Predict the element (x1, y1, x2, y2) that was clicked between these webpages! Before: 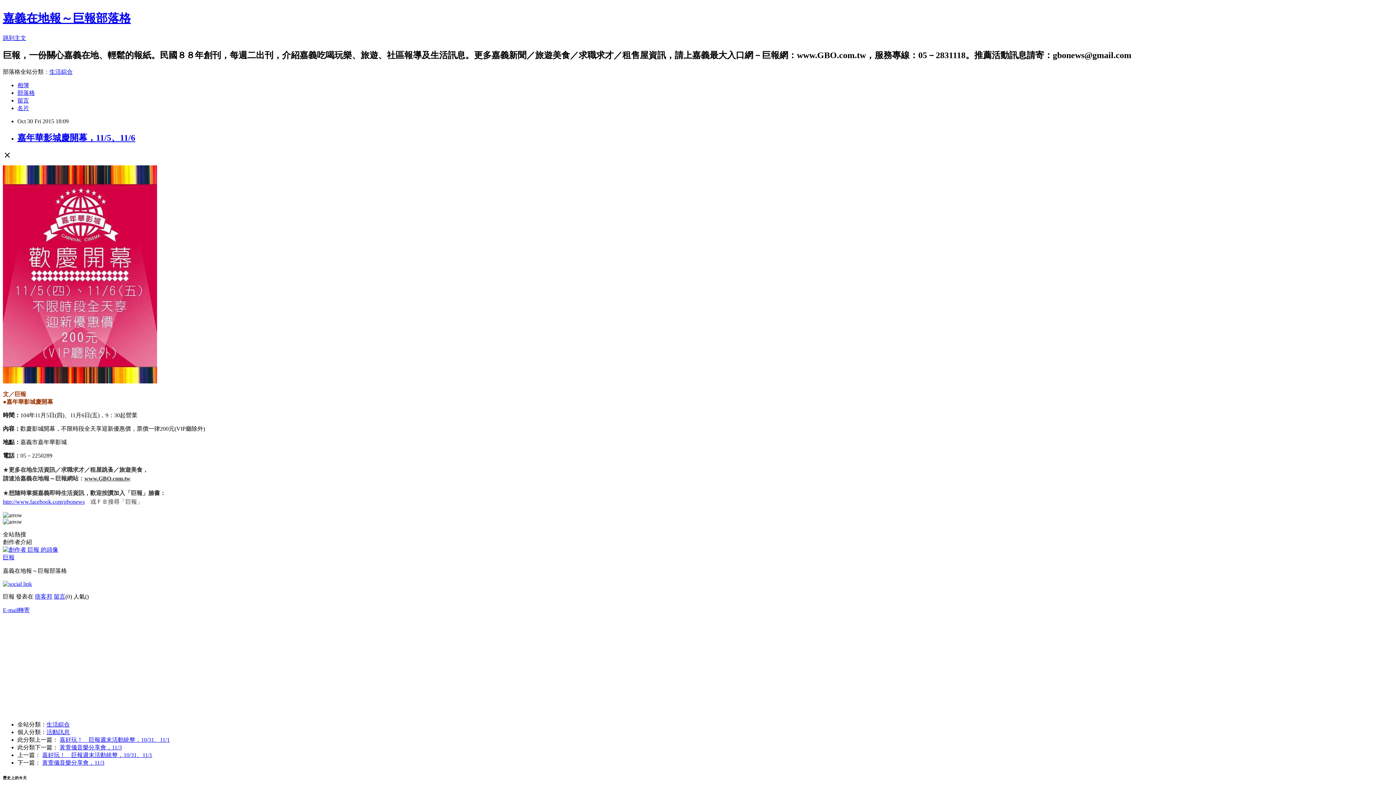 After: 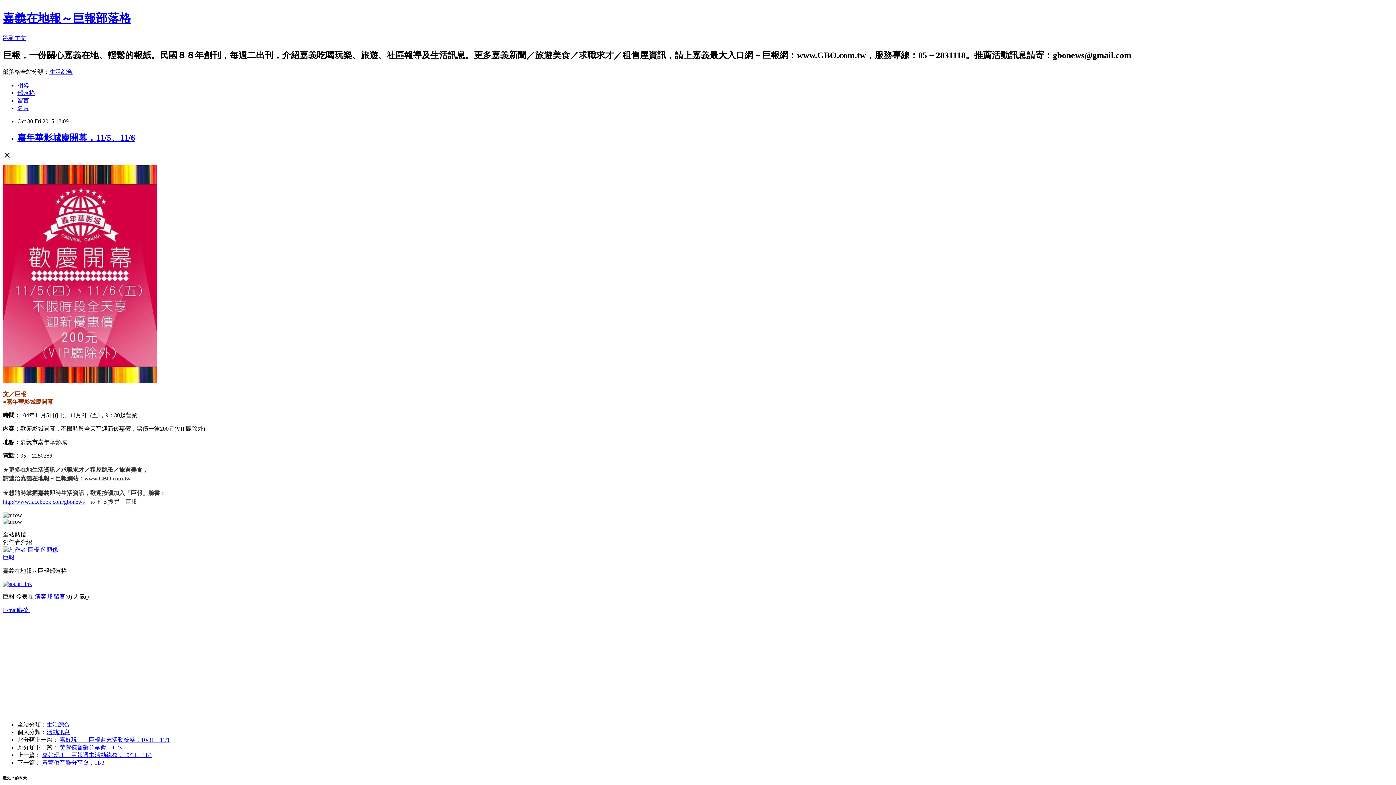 Action: bbox: (17, 132, 135, 142) label: 嘉年華影城慶開幕，11/5、11/6